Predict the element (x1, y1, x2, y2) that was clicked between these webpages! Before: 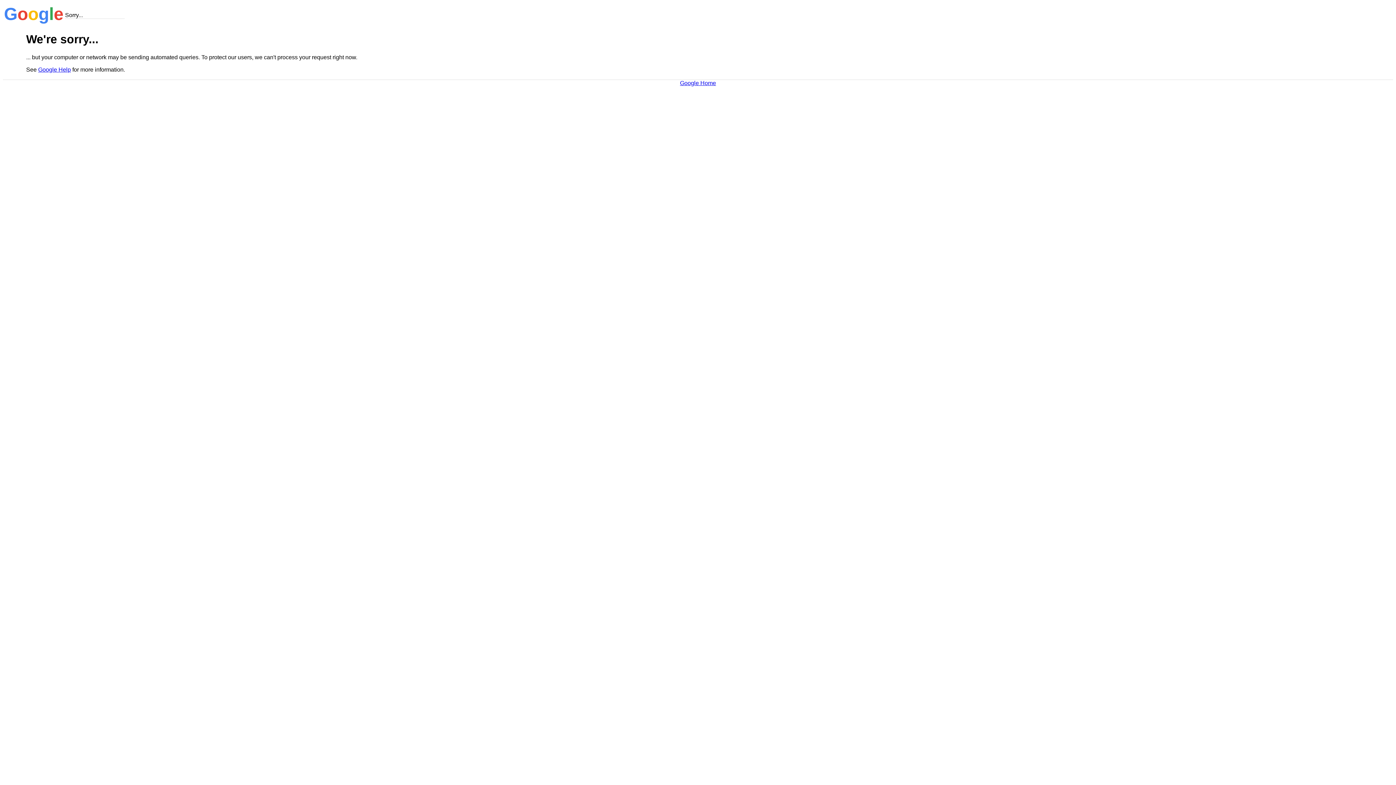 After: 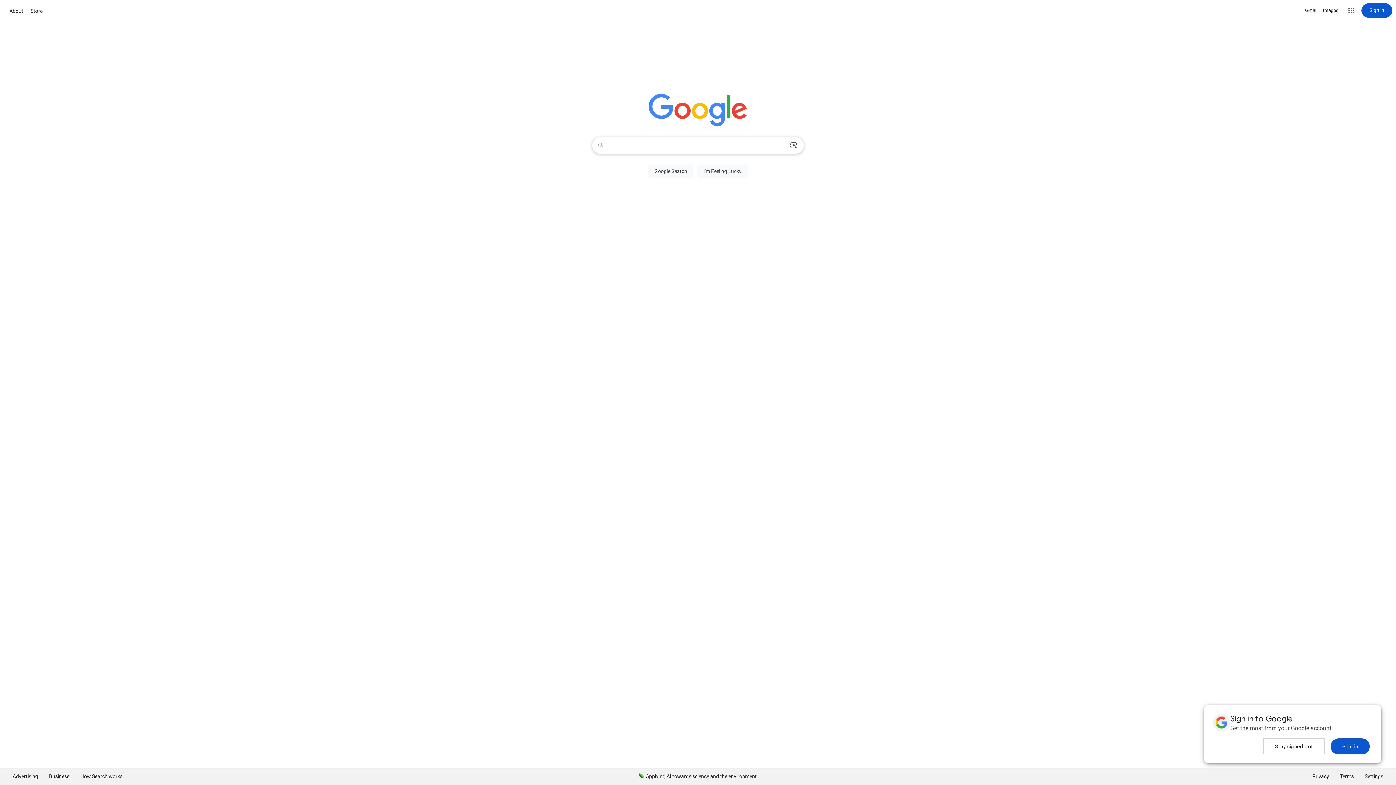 Action: label: Google Home bbox: (680, 79, 716, 86)